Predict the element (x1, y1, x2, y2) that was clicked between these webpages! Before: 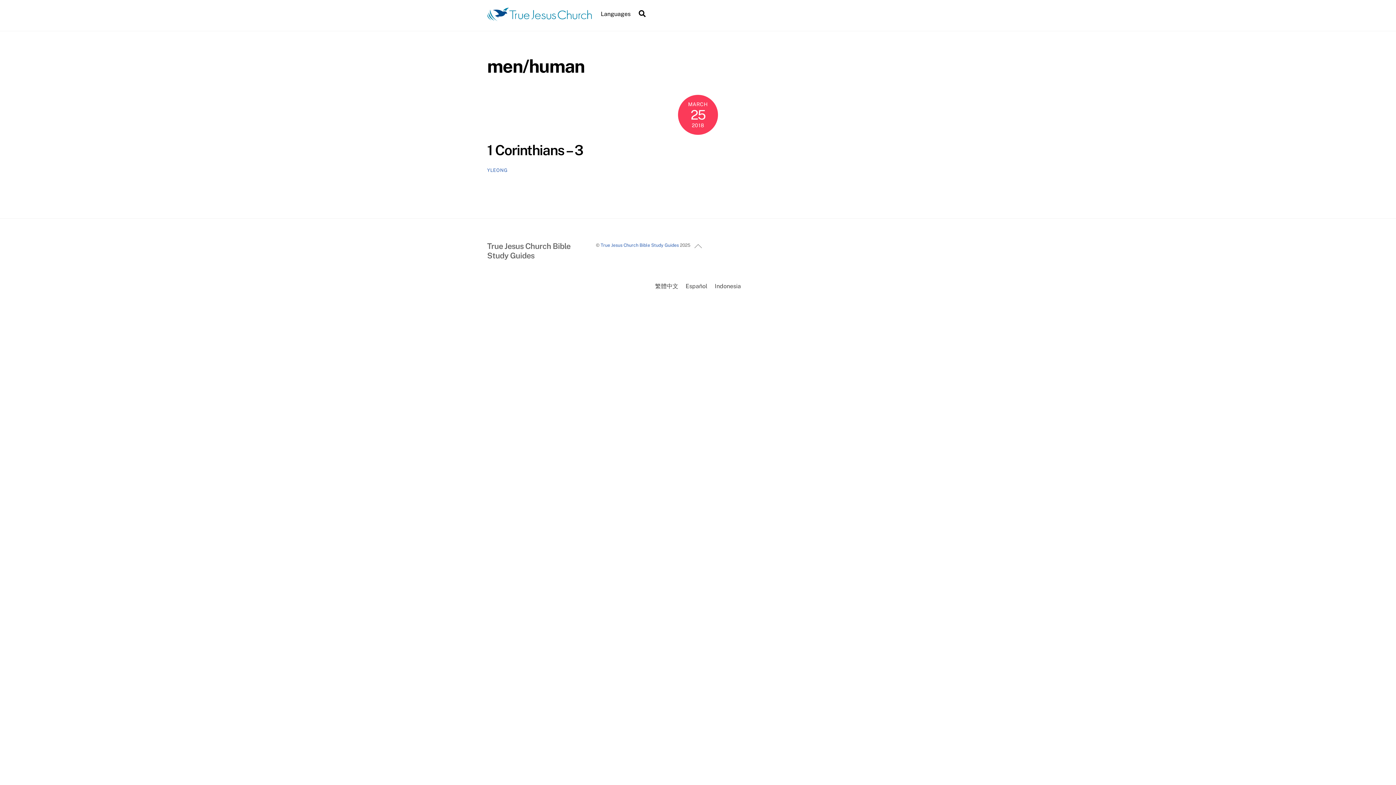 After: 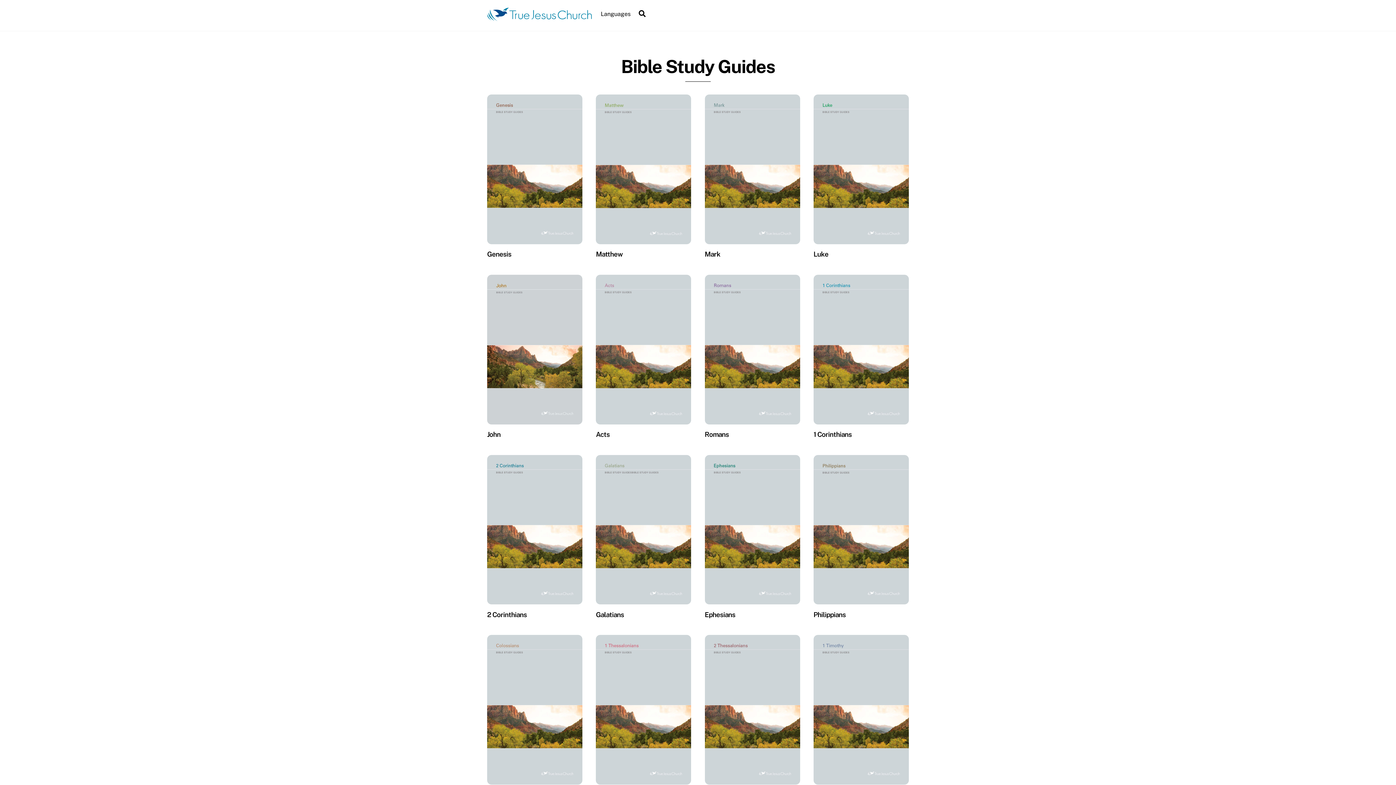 Action: bbox: (487, 11, 592, 23)